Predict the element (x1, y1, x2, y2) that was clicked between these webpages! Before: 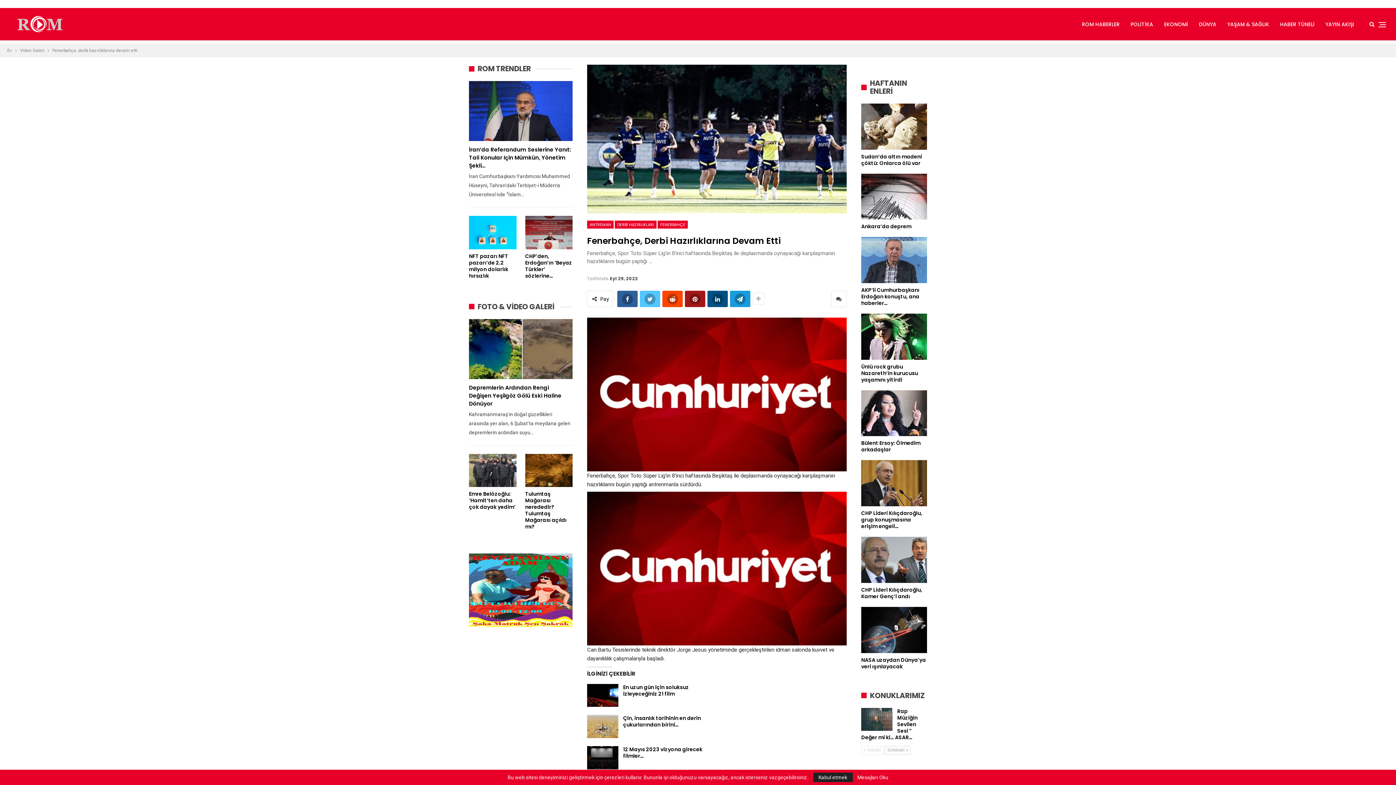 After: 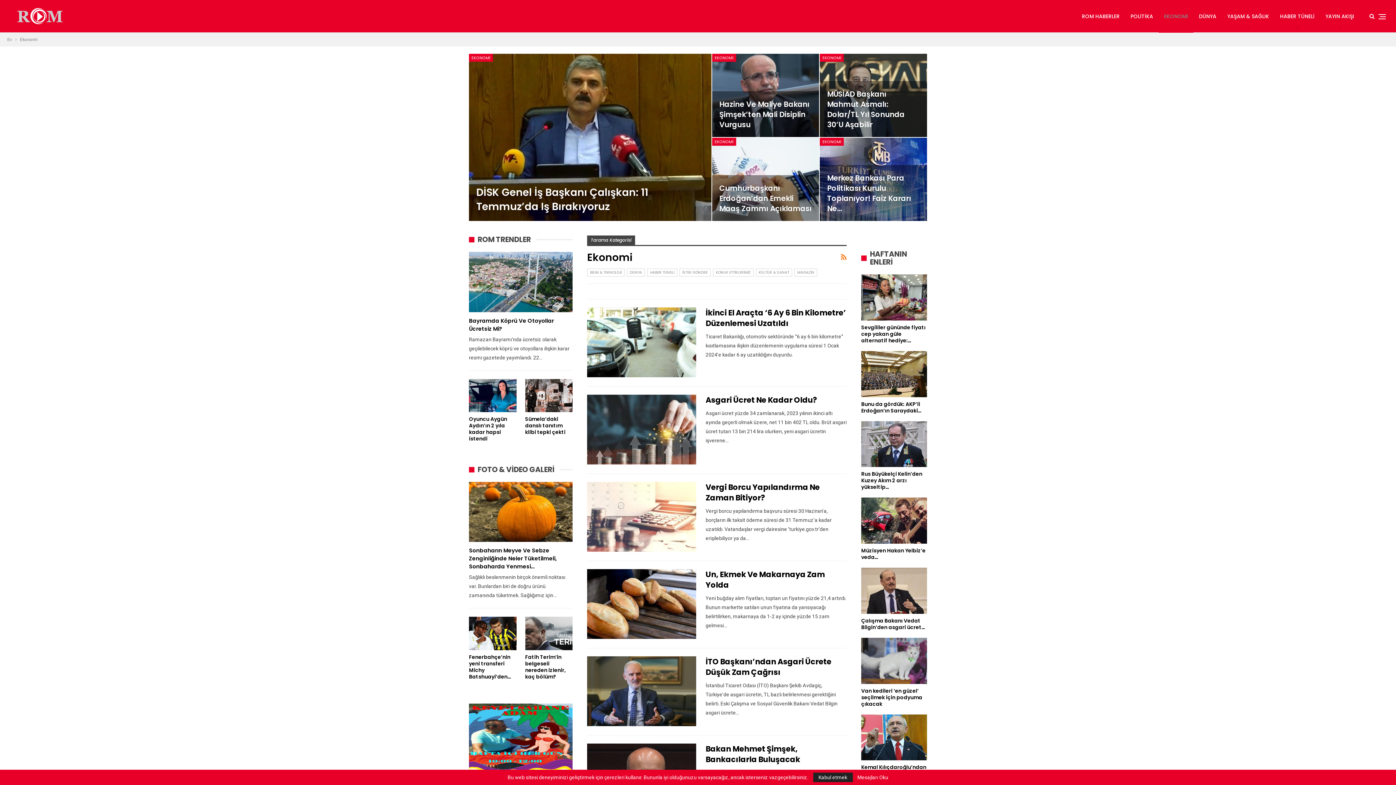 Action: label: EKONOMİ bbox: (1158, 8, 1193, 40)